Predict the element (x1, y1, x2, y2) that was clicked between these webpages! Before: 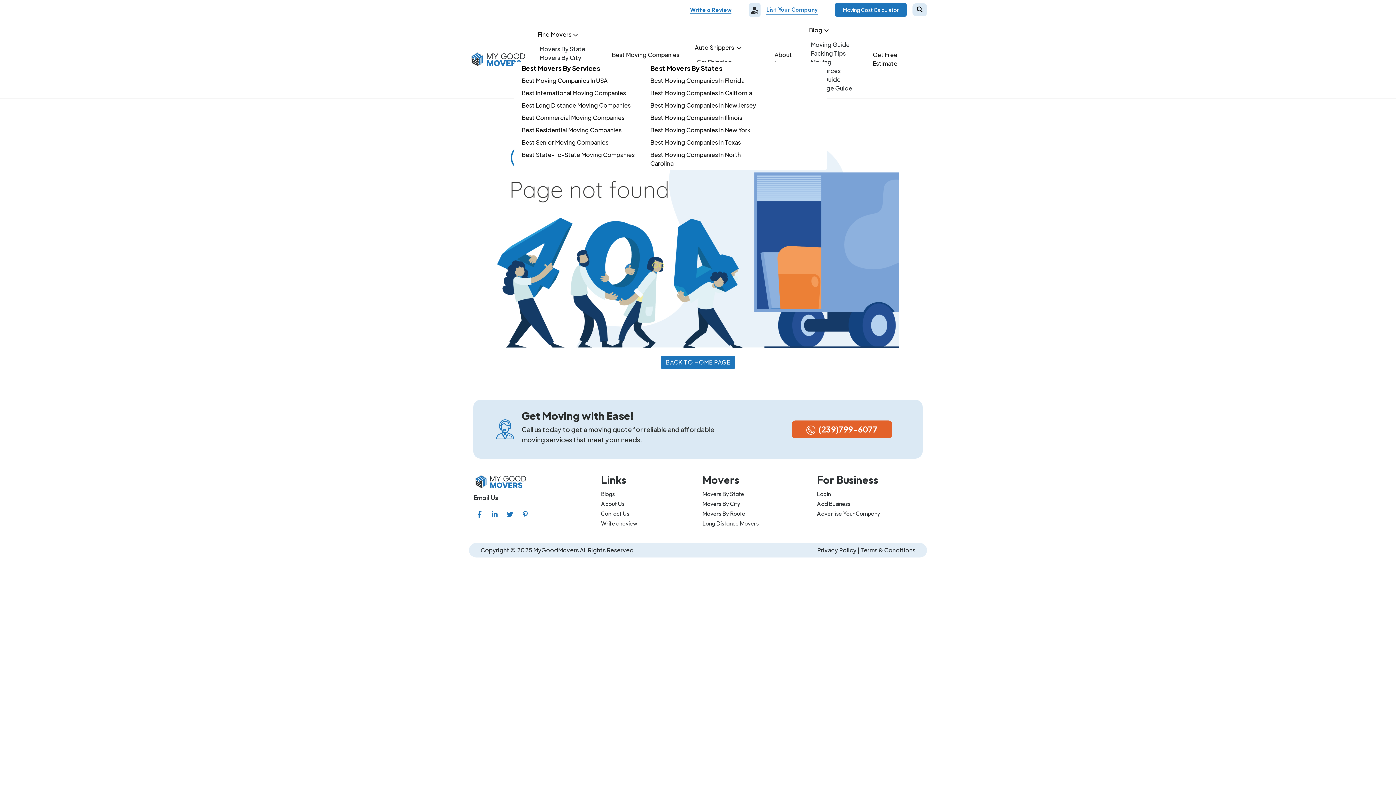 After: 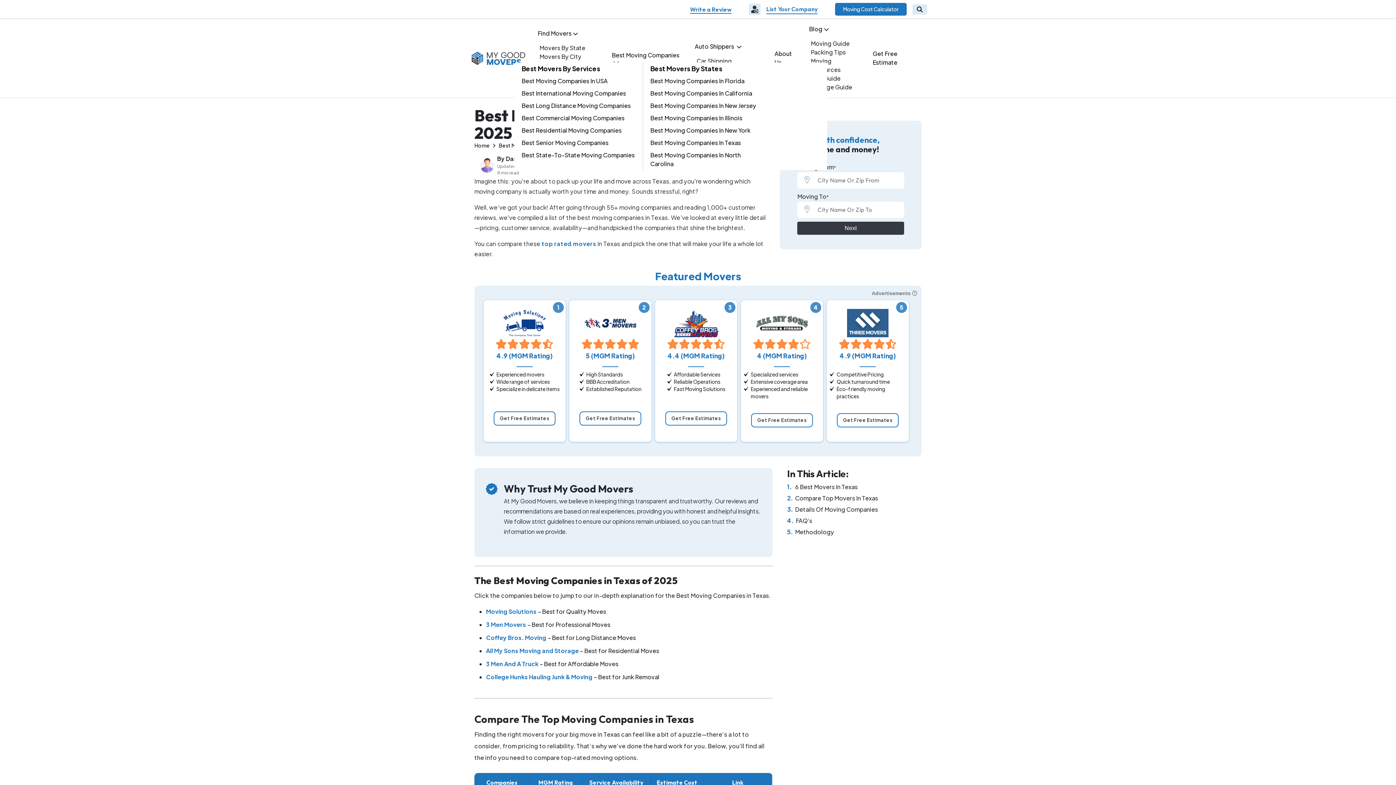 Action: bbox: (650, 138, 741, 146) label: Best Moving Companies In Texas